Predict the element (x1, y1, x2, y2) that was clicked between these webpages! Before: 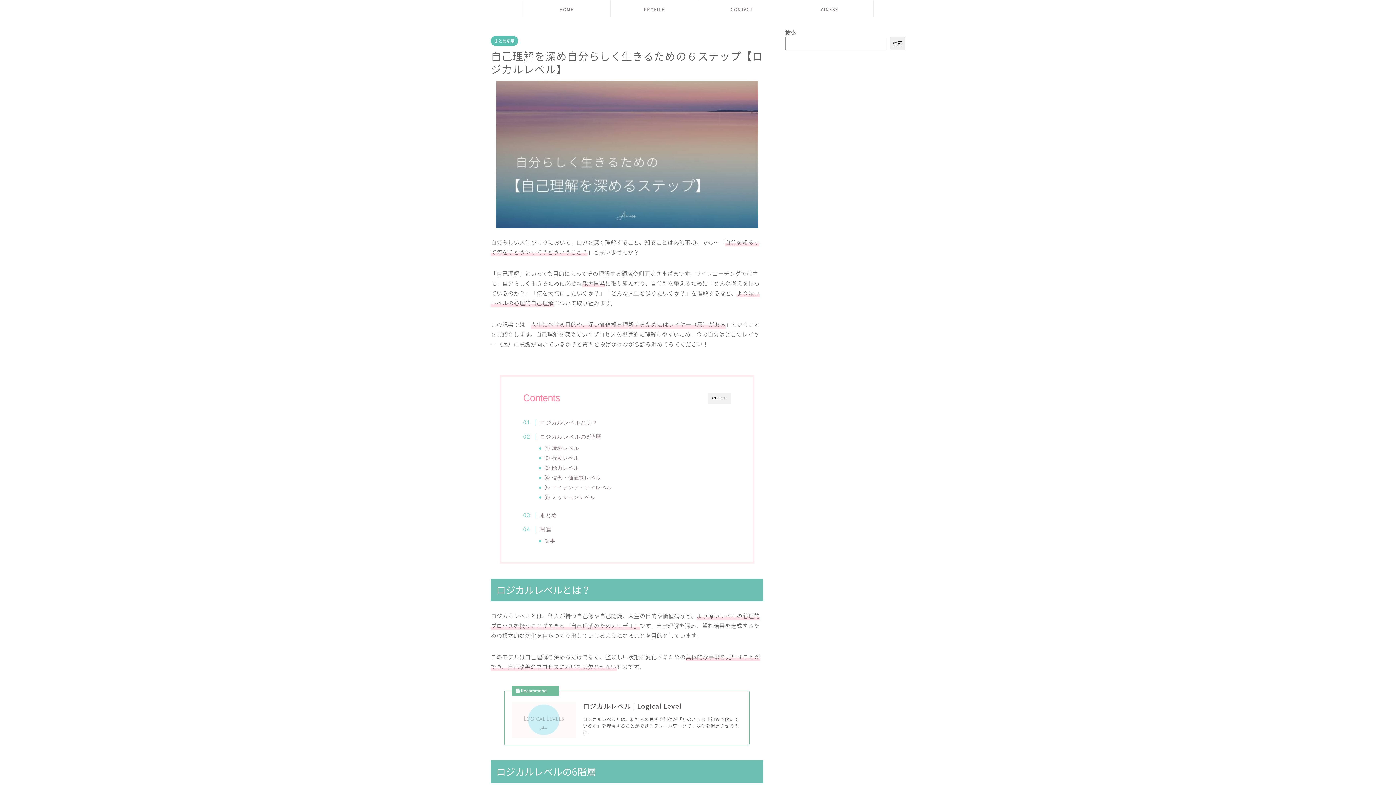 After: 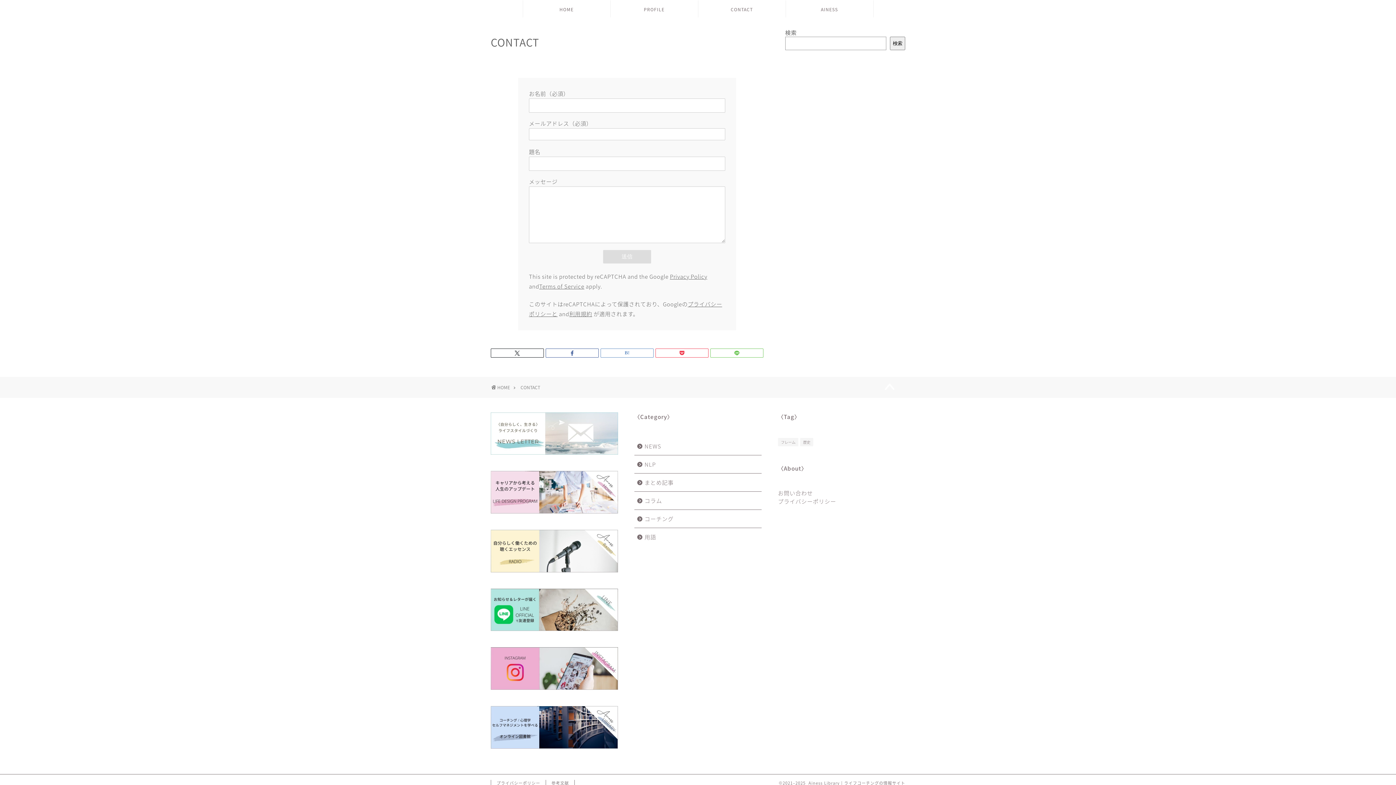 Action: label: CONTACT bbox: (698, 0, 785, 17)